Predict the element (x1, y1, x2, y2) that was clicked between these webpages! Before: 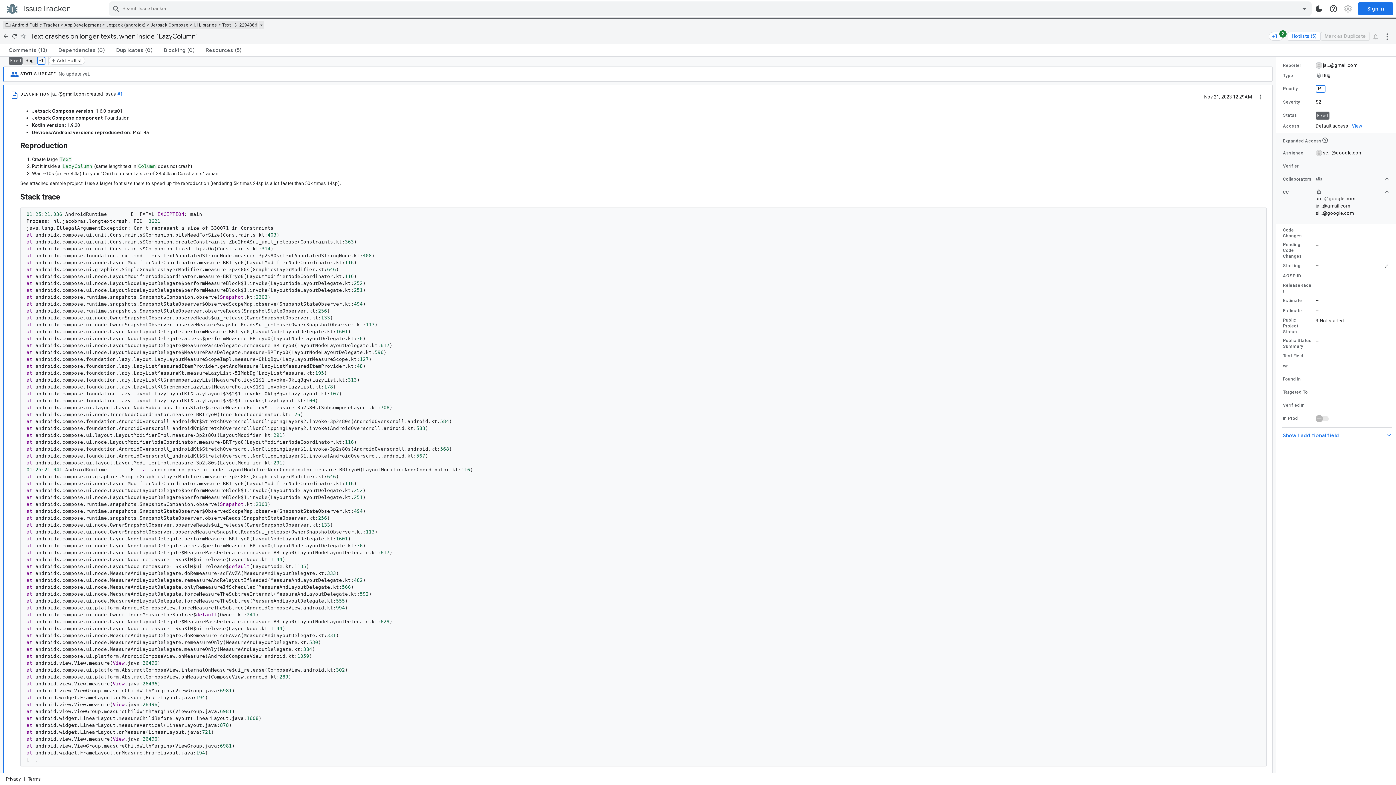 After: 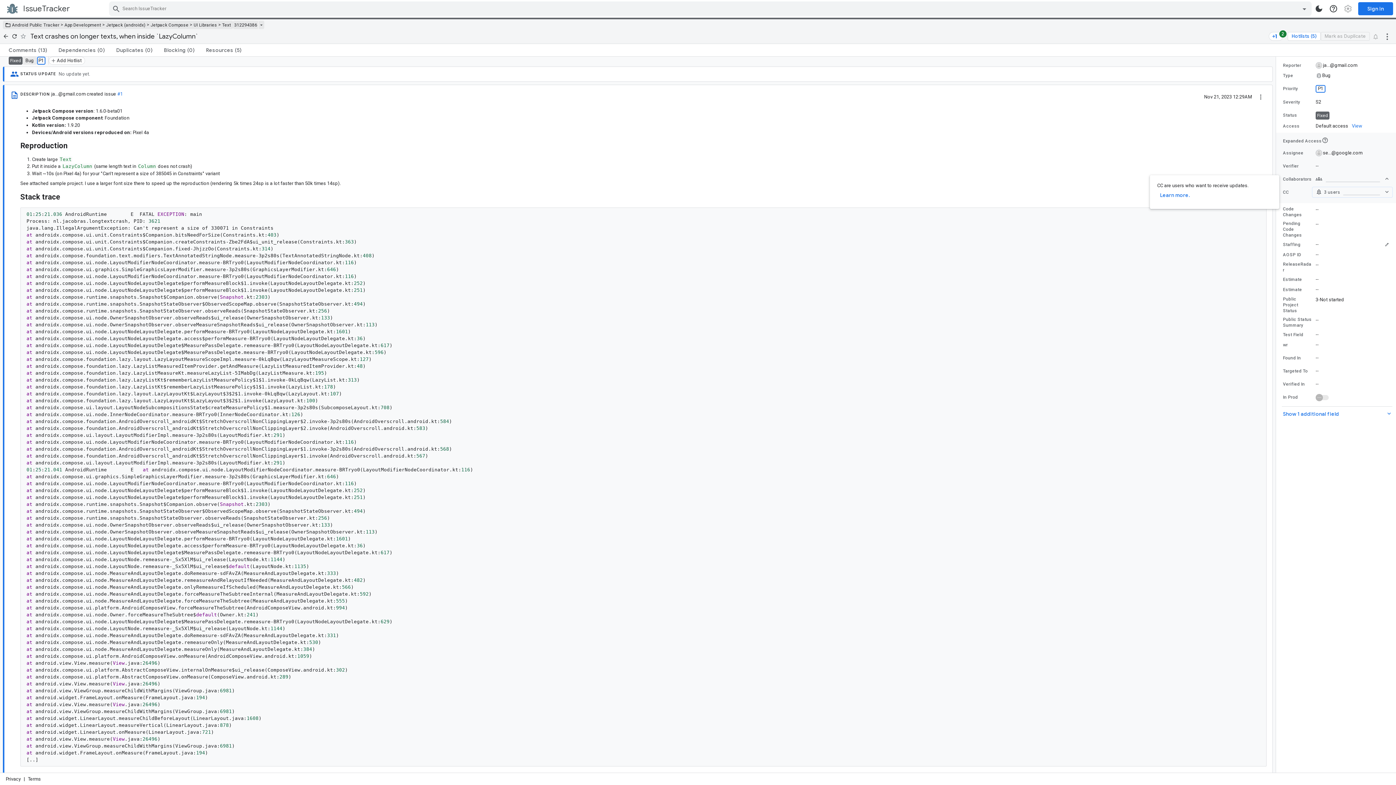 Action: bbox: (1316, 188, 1389, 195) label: collapsible panel